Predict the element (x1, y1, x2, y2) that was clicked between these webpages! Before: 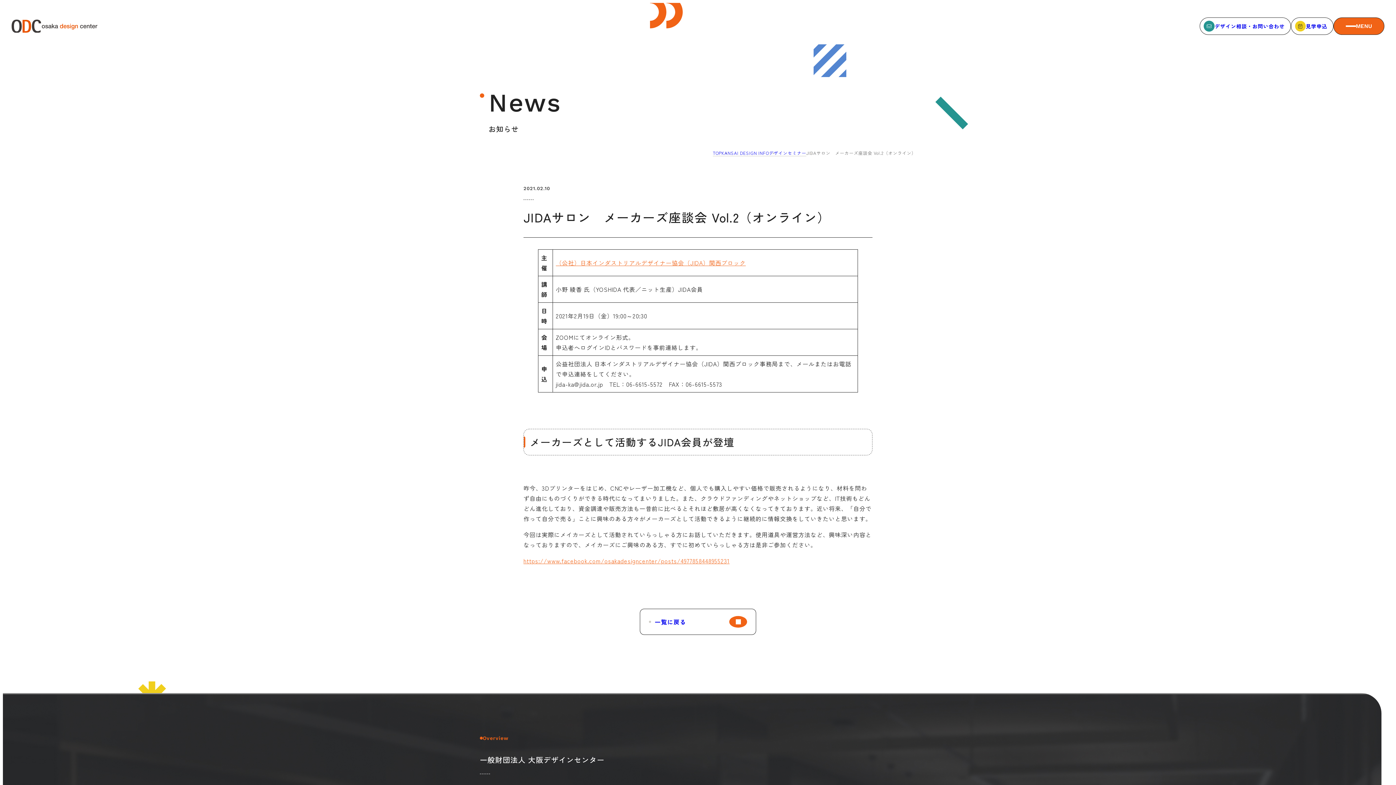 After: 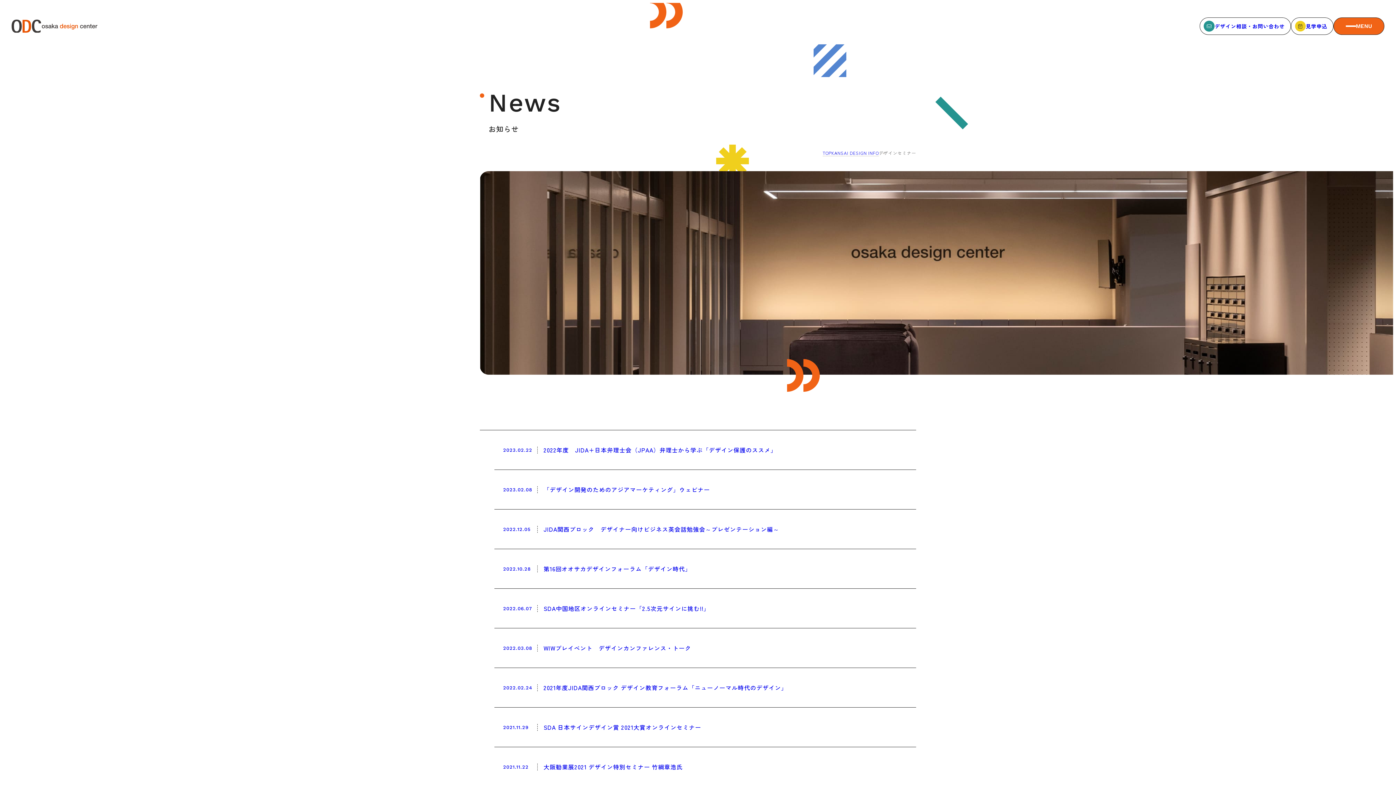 Action: bbox: (769, 149, 806, 156) label: デザインセミナー